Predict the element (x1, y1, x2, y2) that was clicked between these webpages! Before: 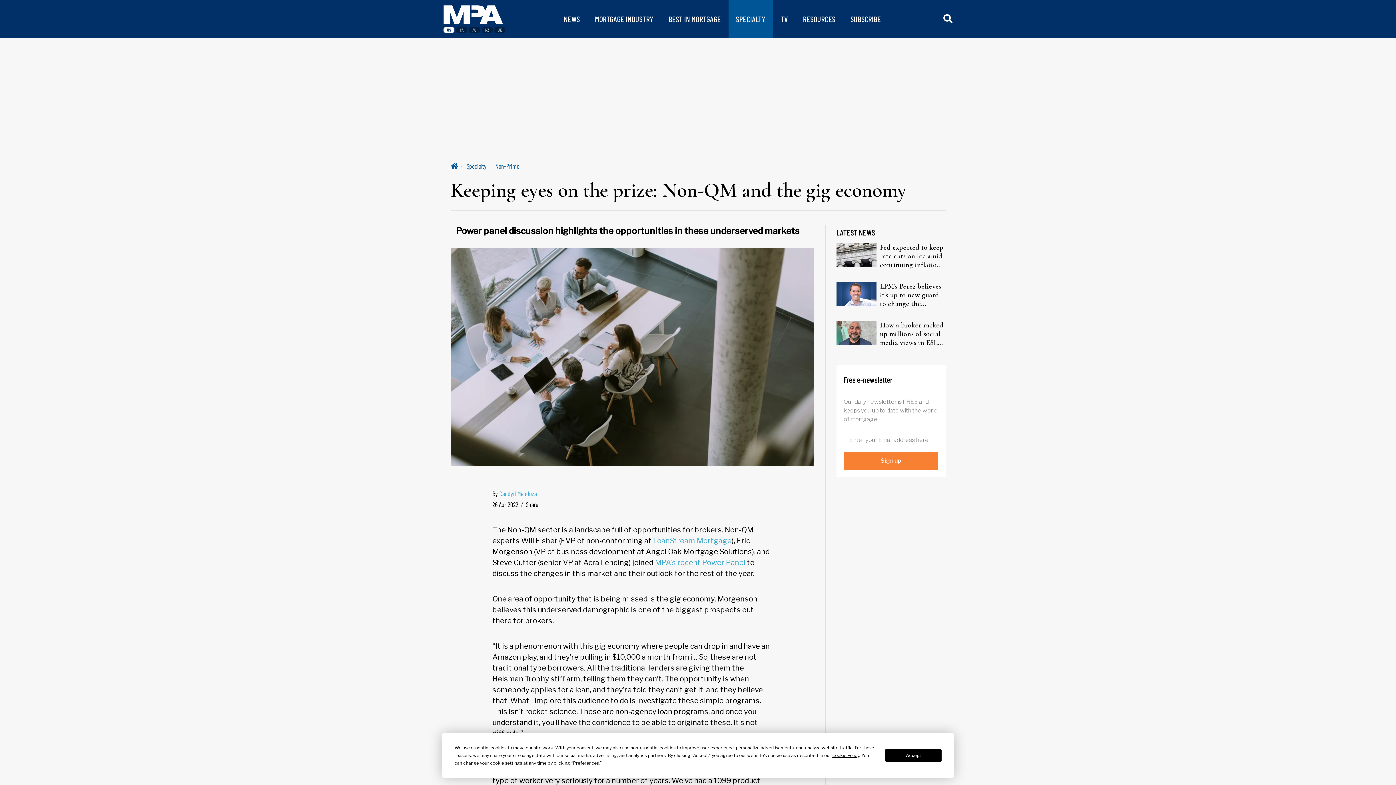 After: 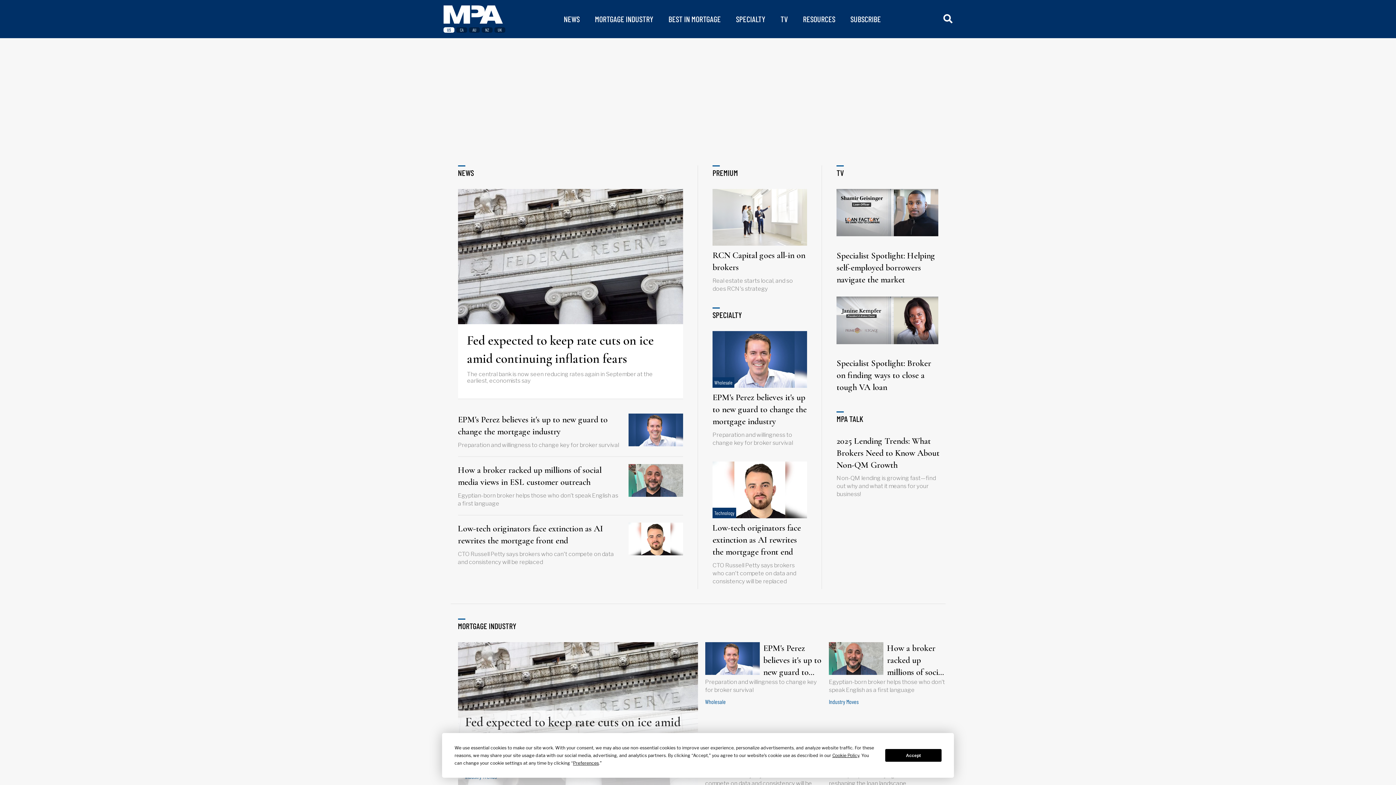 Action: bbox: (443, 5, 507, 23)